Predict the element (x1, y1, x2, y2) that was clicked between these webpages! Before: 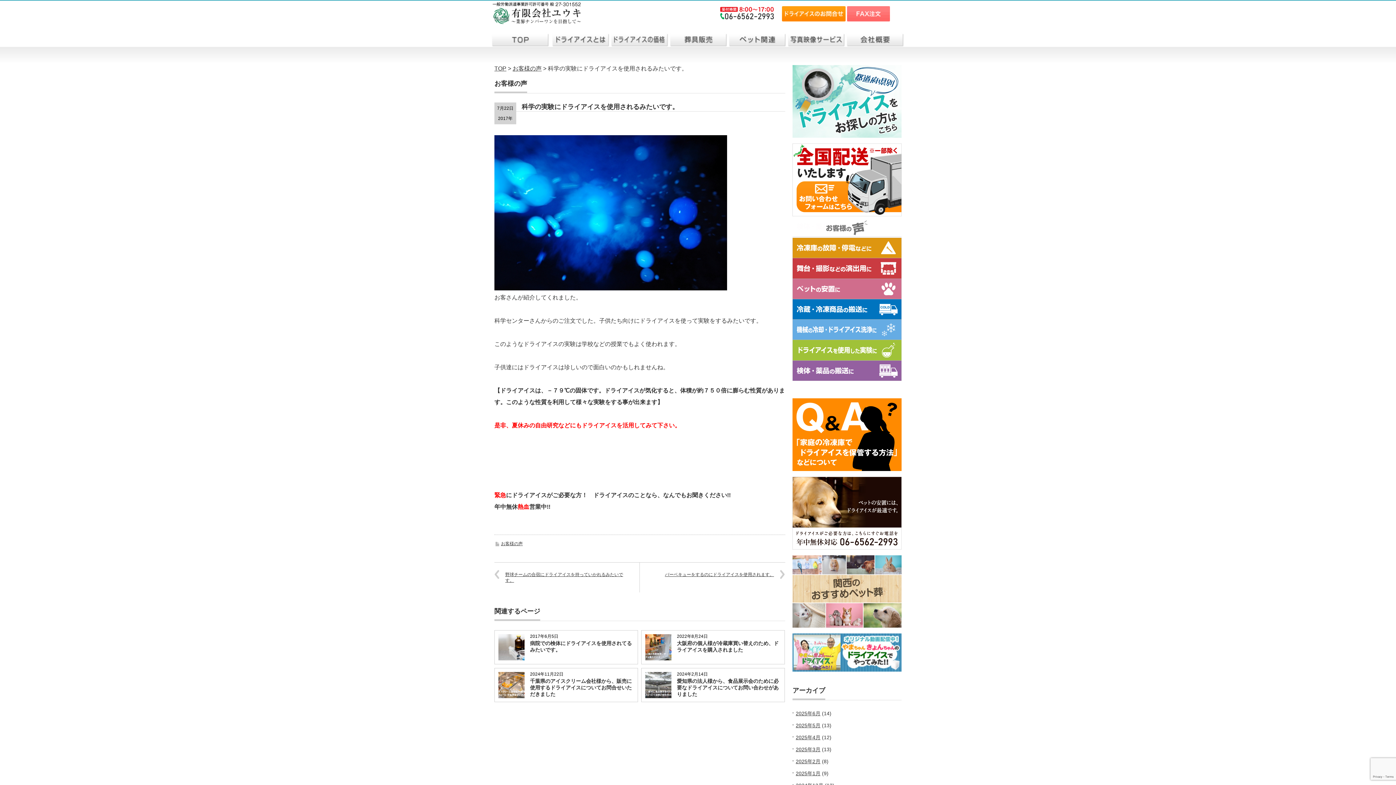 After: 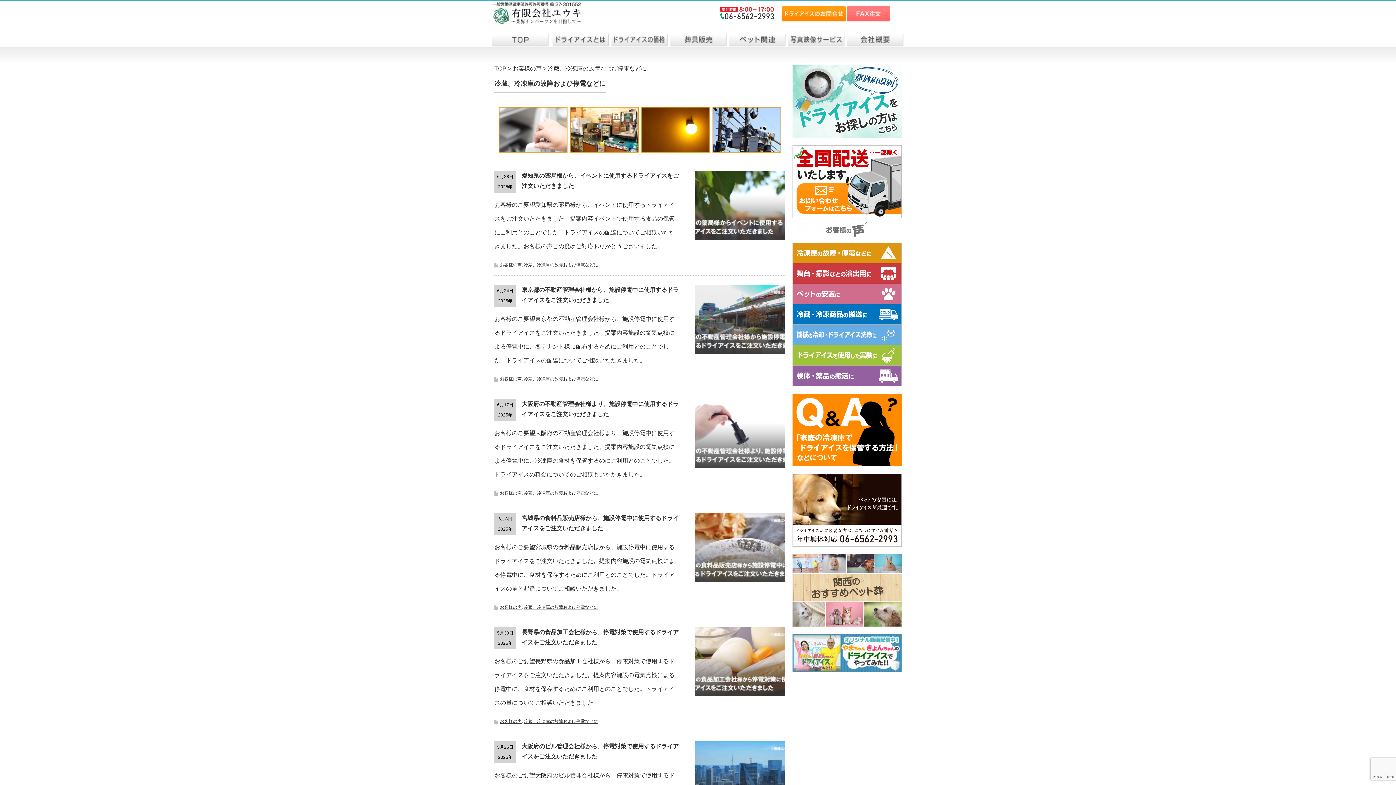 Action: bbox: (792, 237, 901, 243)